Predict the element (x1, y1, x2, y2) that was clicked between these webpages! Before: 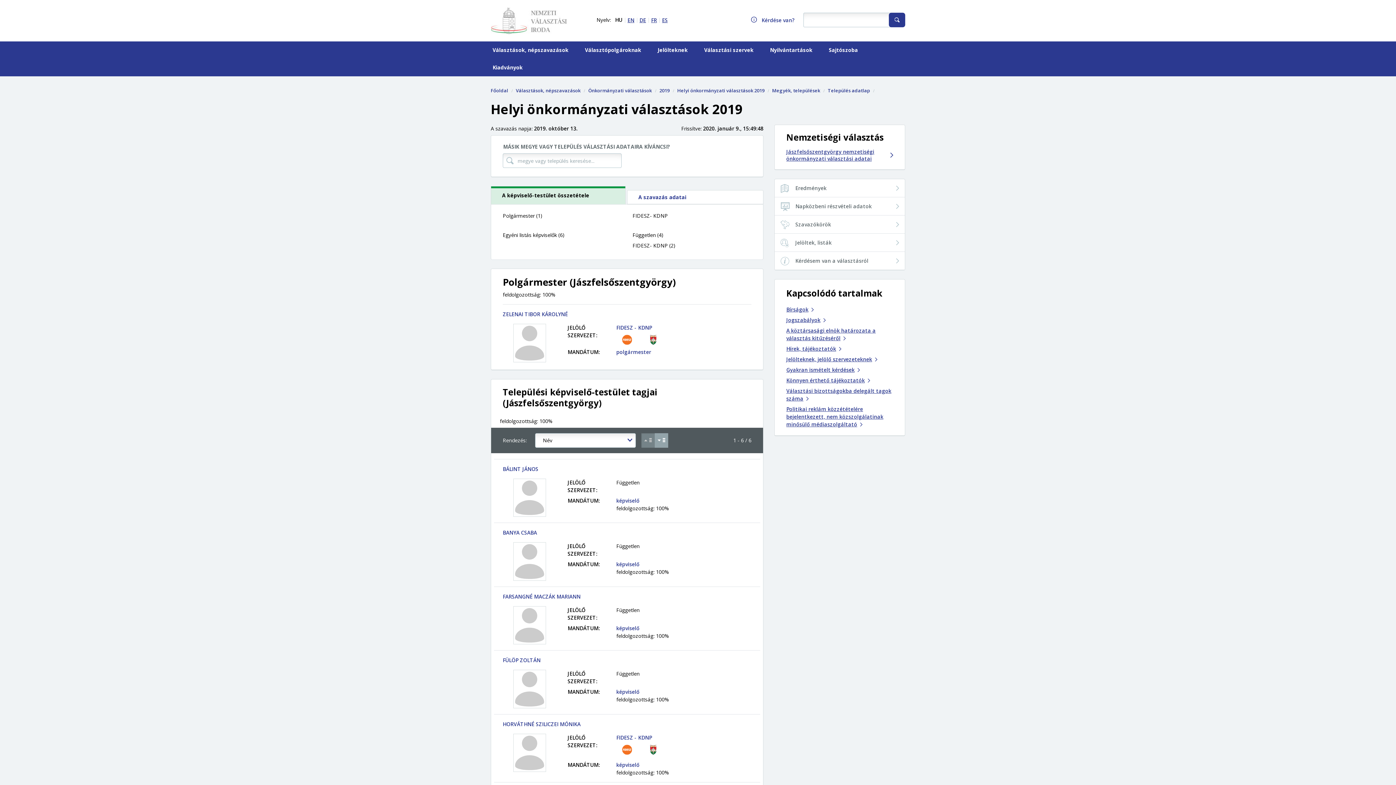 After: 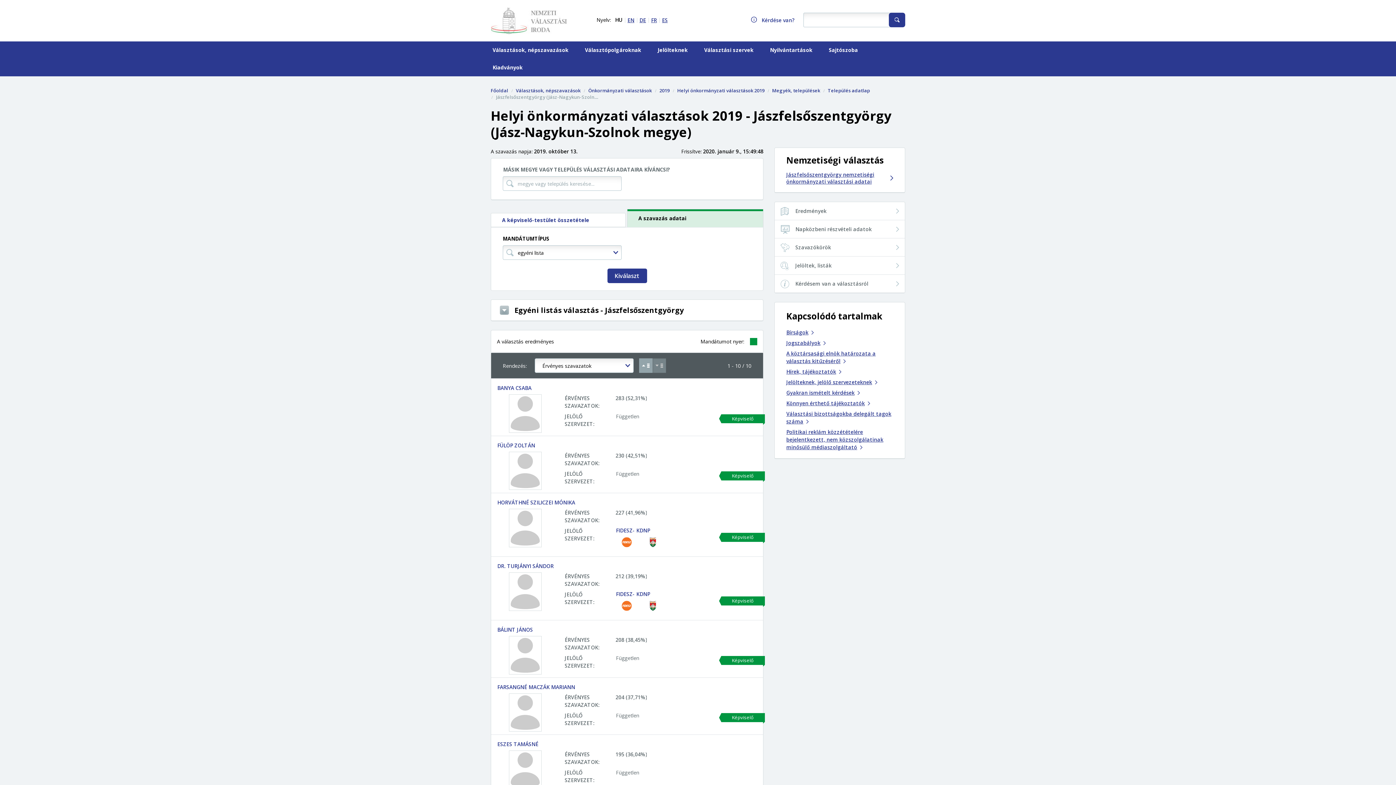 Action: bbox: (616, 561, 639, 568) label: képviselő